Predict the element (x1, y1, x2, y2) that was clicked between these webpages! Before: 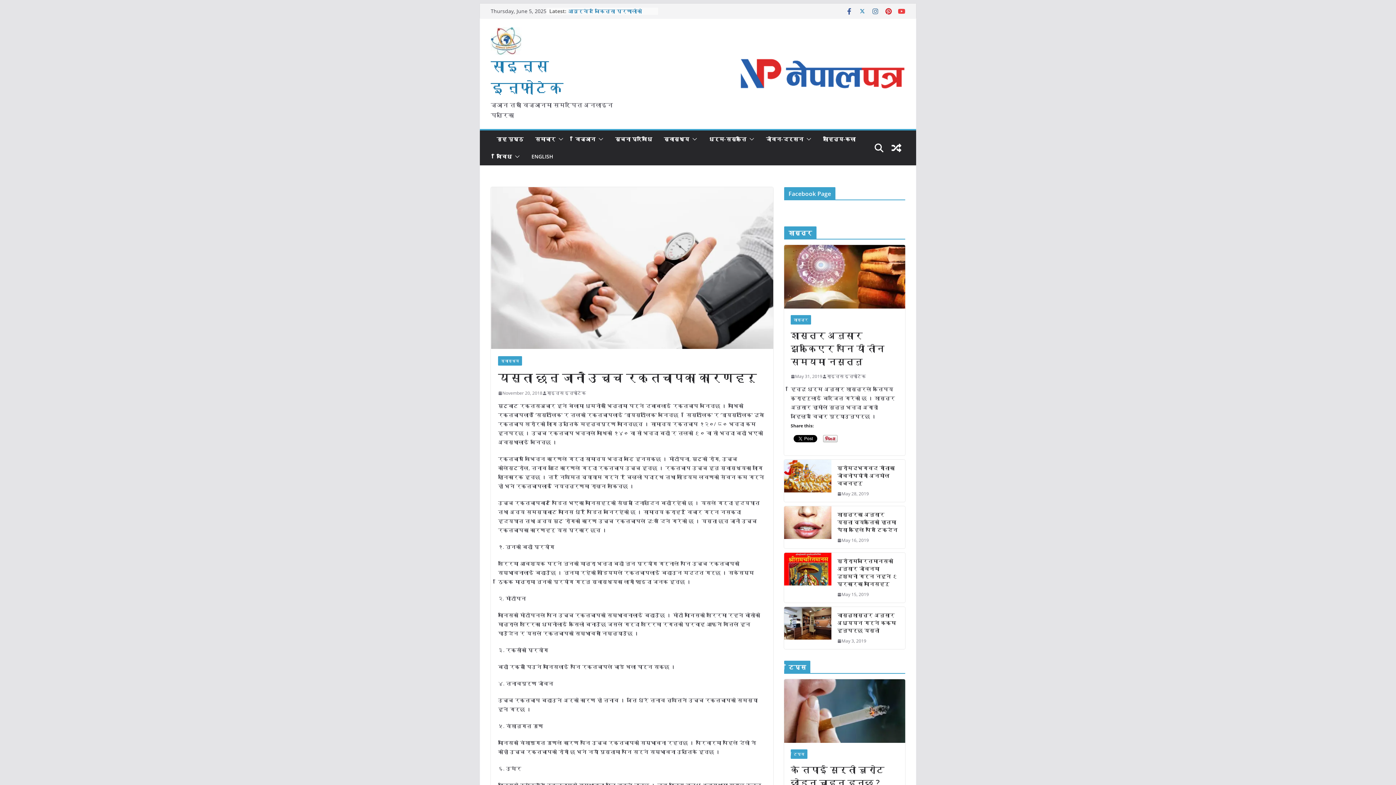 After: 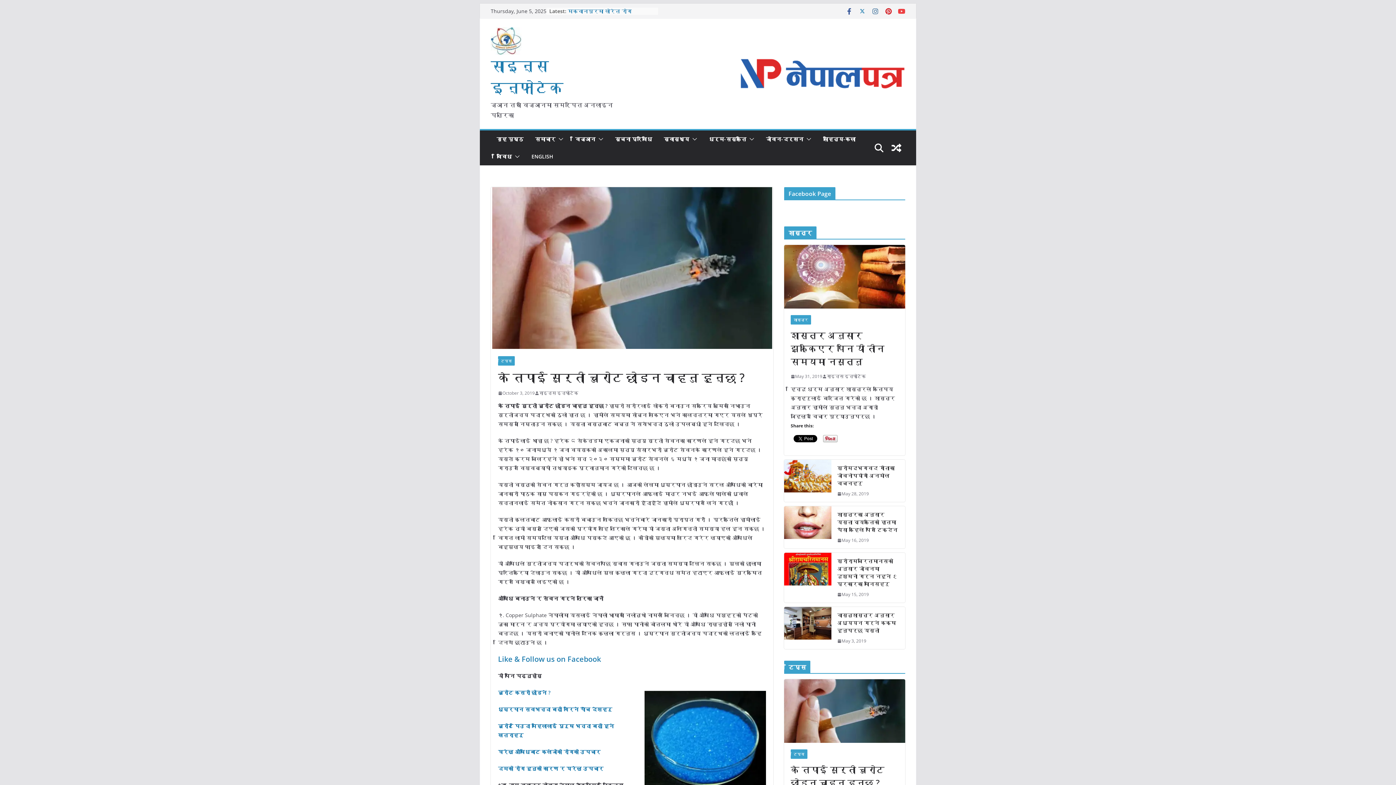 Action: label: के तपाई सुर्ती चुरोट छोड्न चाहनु हुन्छ ? bbox: (790, 763, 898, 789)